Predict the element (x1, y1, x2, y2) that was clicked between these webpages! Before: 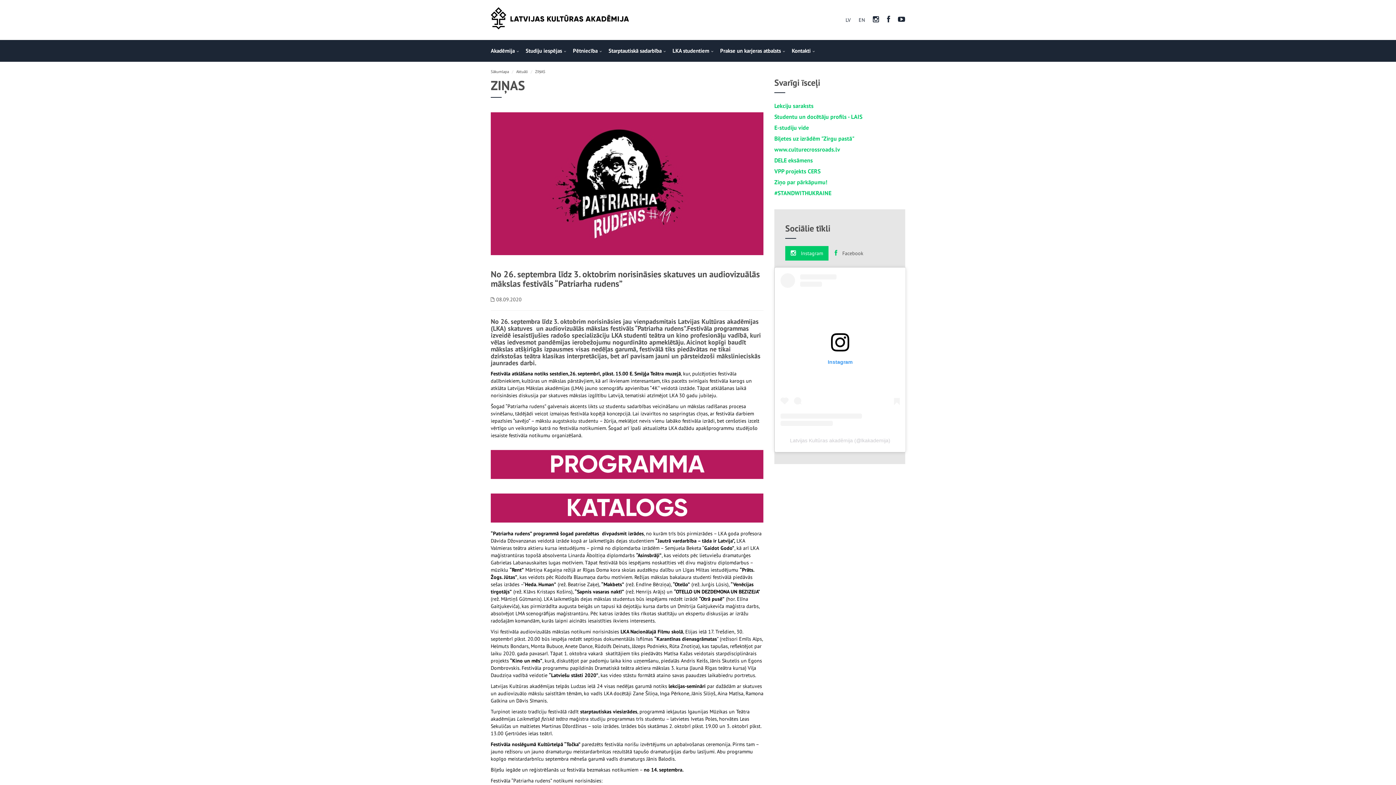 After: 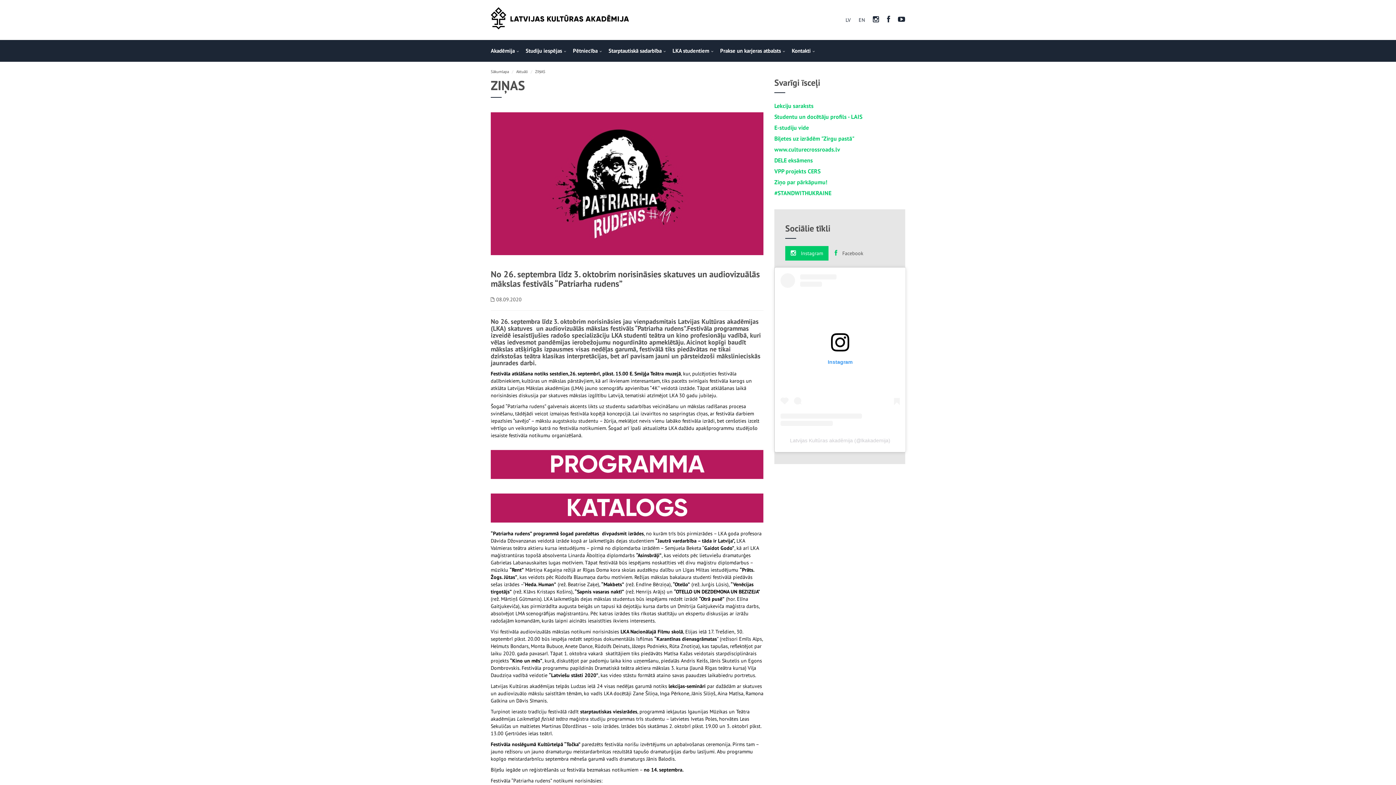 Action: label:  Instagram bbox: (785, 246, 828, 260)